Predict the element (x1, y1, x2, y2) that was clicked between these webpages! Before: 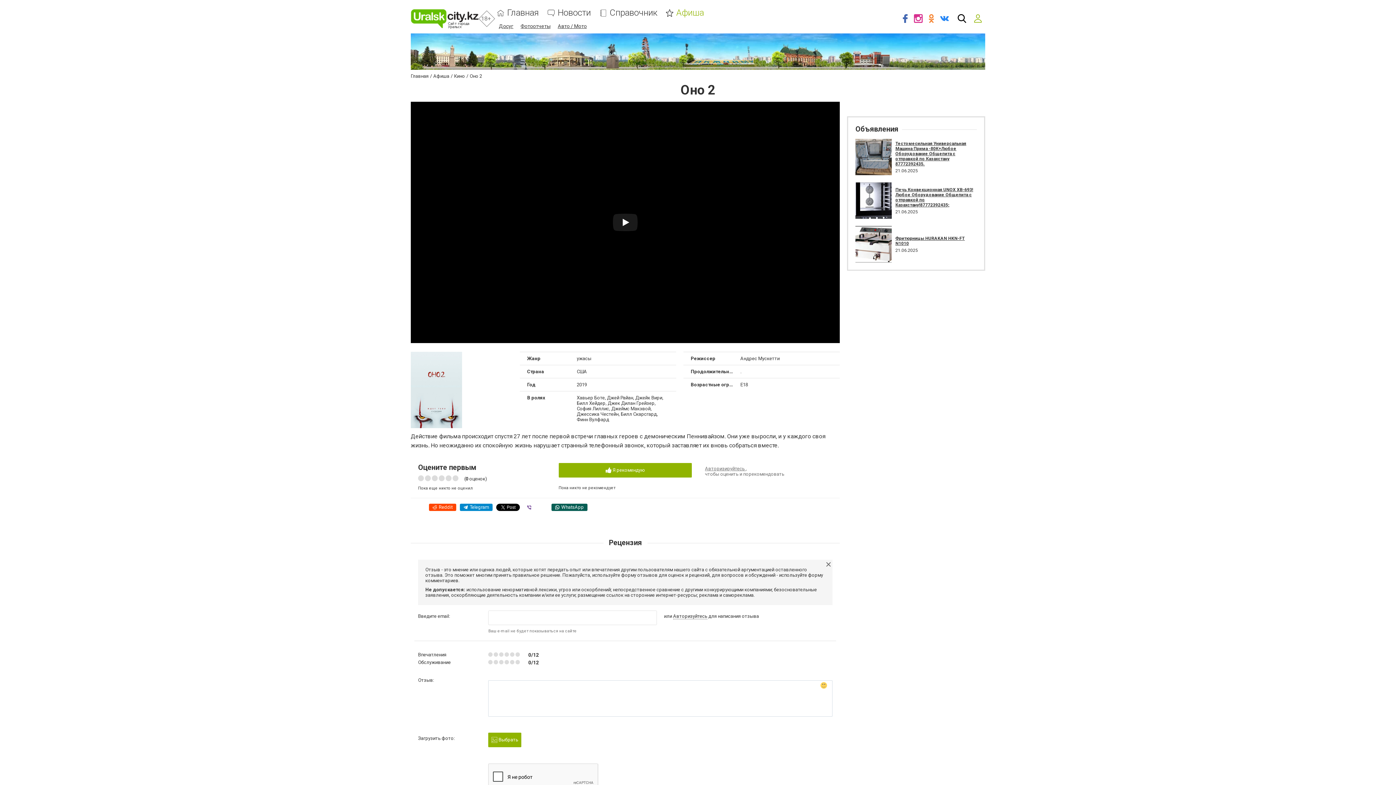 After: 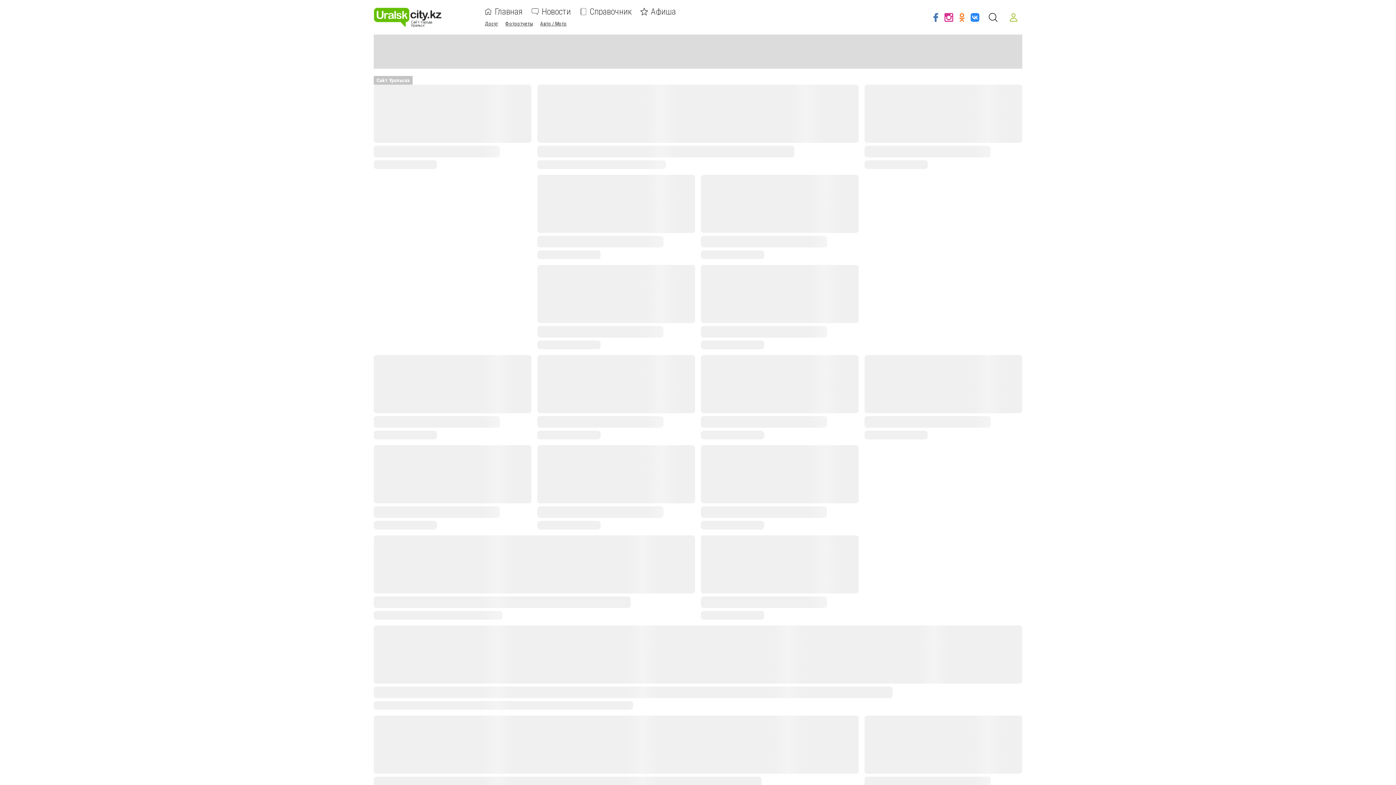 Action: bbox: (410, 73, 428, 78) label: Главная